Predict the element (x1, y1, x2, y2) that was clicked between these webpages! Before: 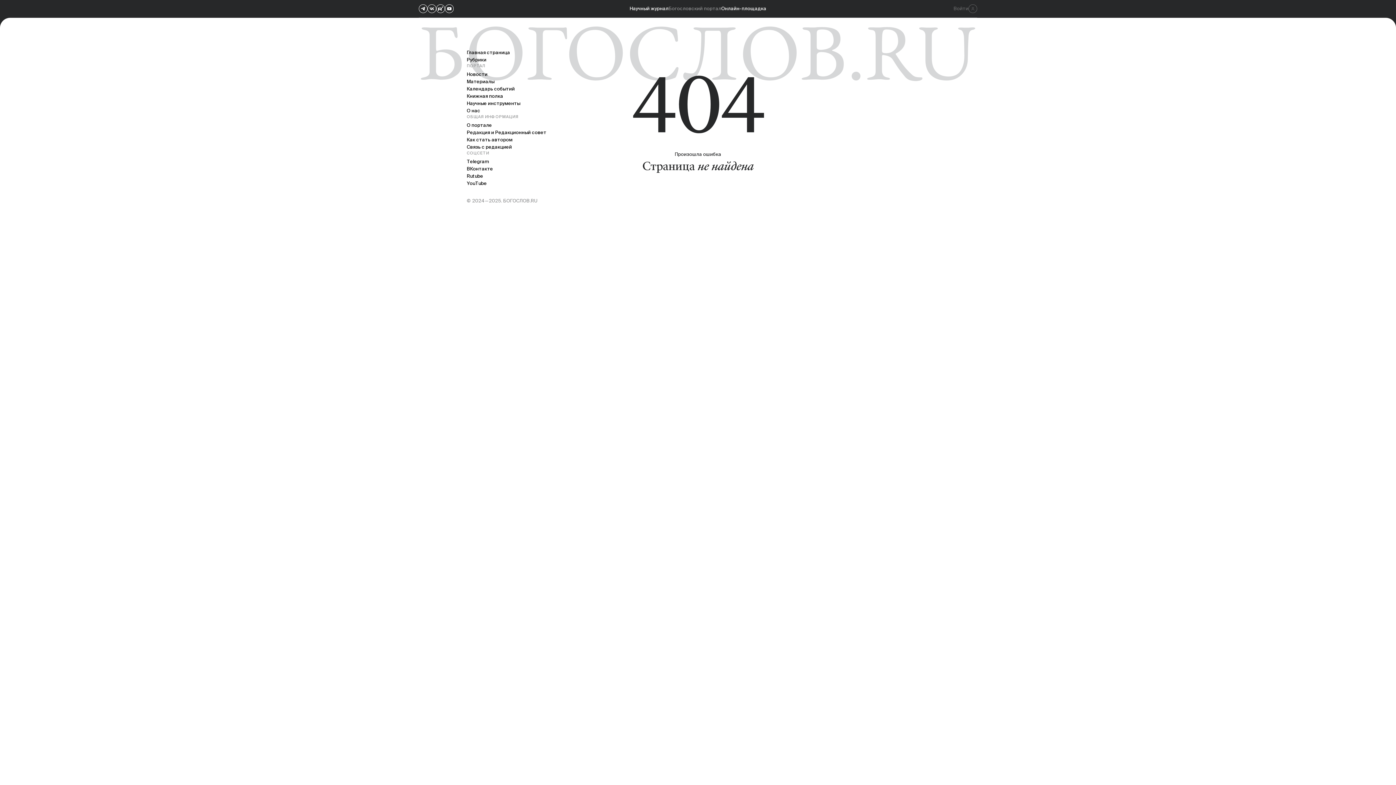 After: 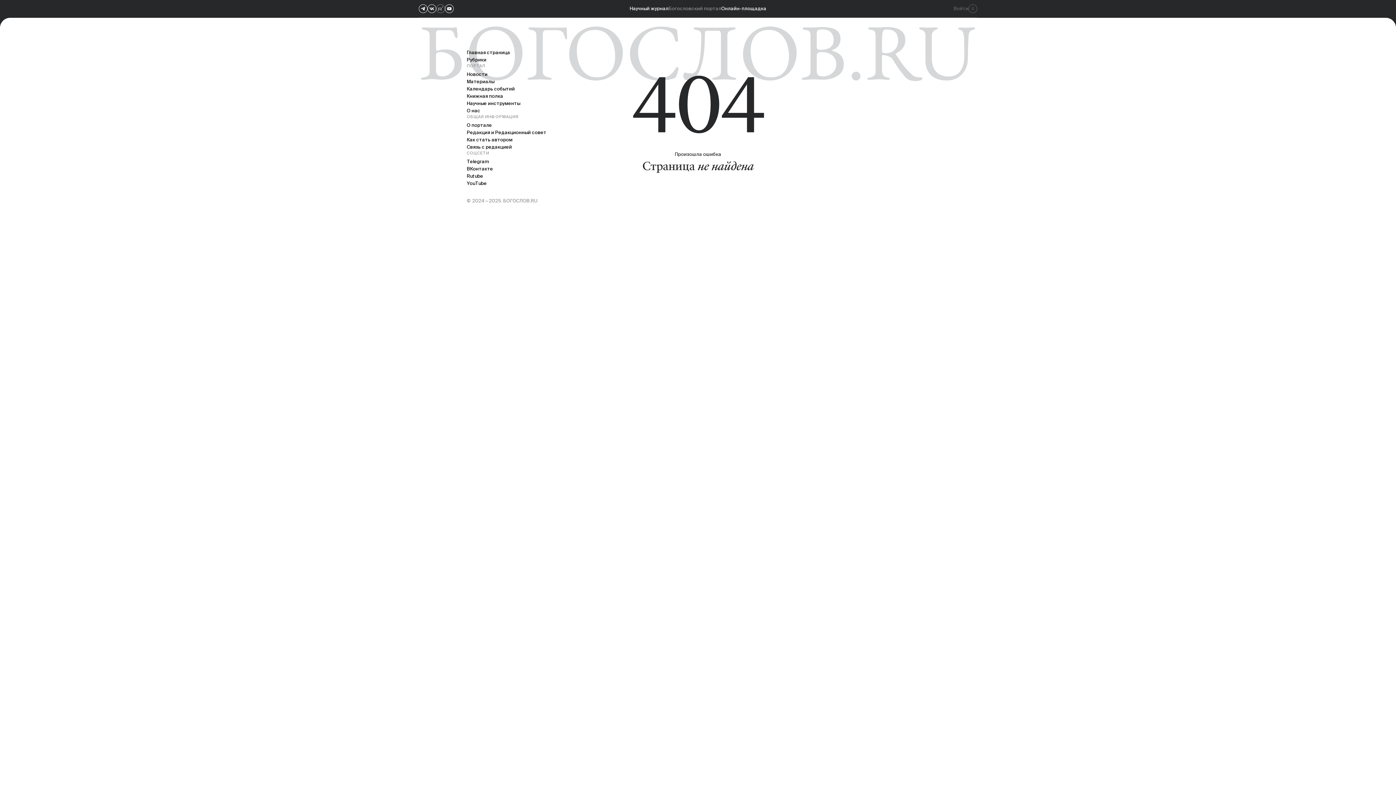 Action: bbox: (436, 0, 445, 17)